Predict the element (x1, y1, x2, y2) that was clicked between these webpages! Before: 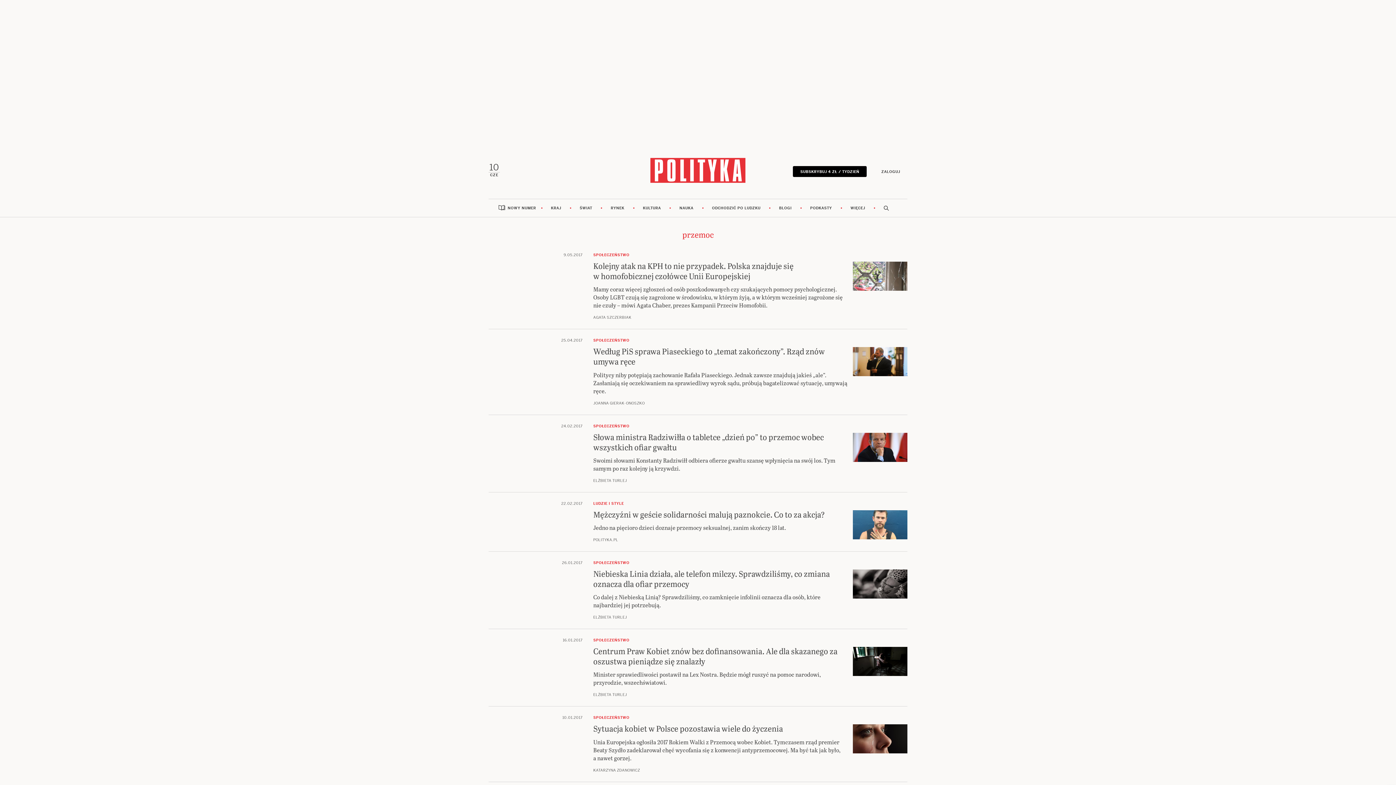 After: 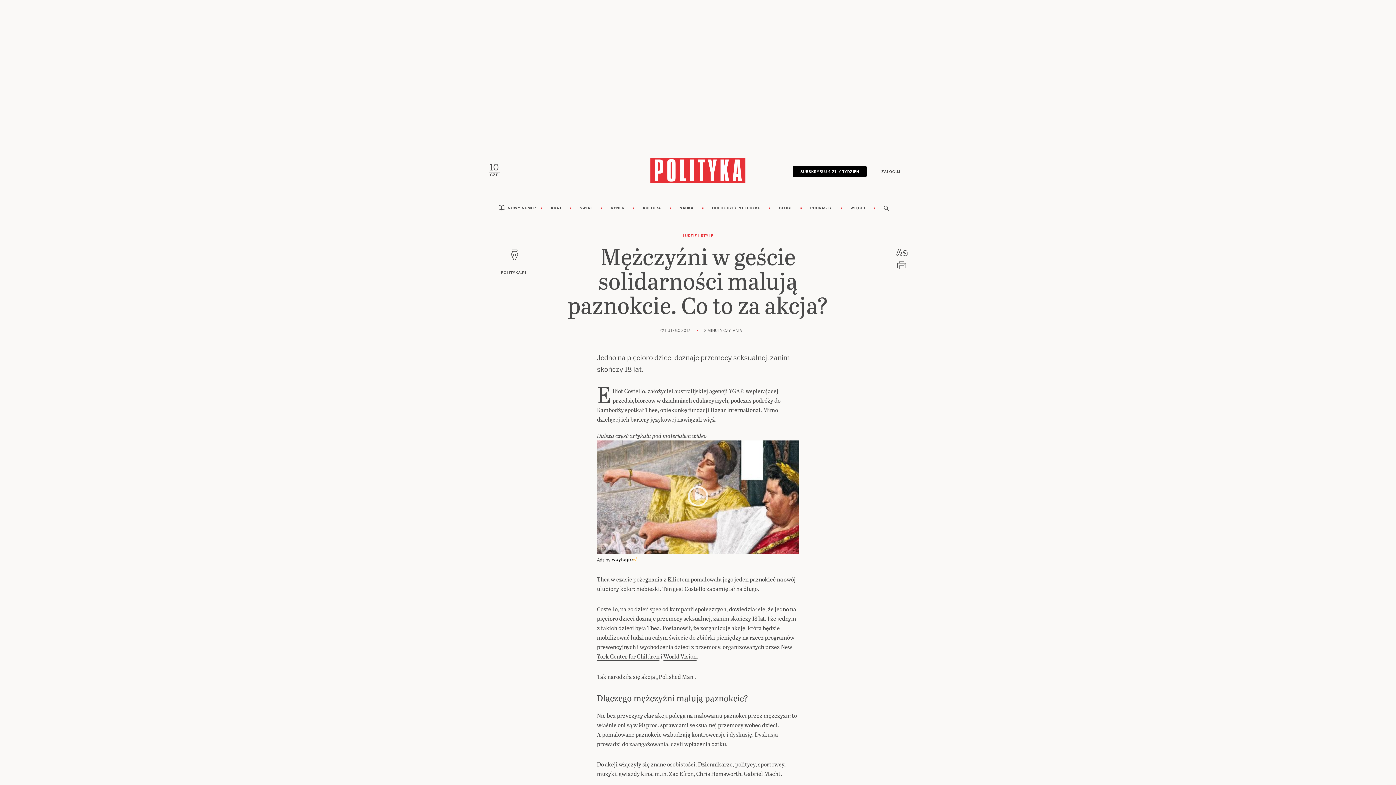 Action: bbox: (488, 501, 907, 542) label: LUDZIE I STYLE
Mężczyźni w geście solidarności malują paznokcie. Co to za akcja?

Jedno na pięcioro dzieci doznaje przemocy seksualnej, zanim skończy 18 lat.

POLITYKA.PL
22.02.2017